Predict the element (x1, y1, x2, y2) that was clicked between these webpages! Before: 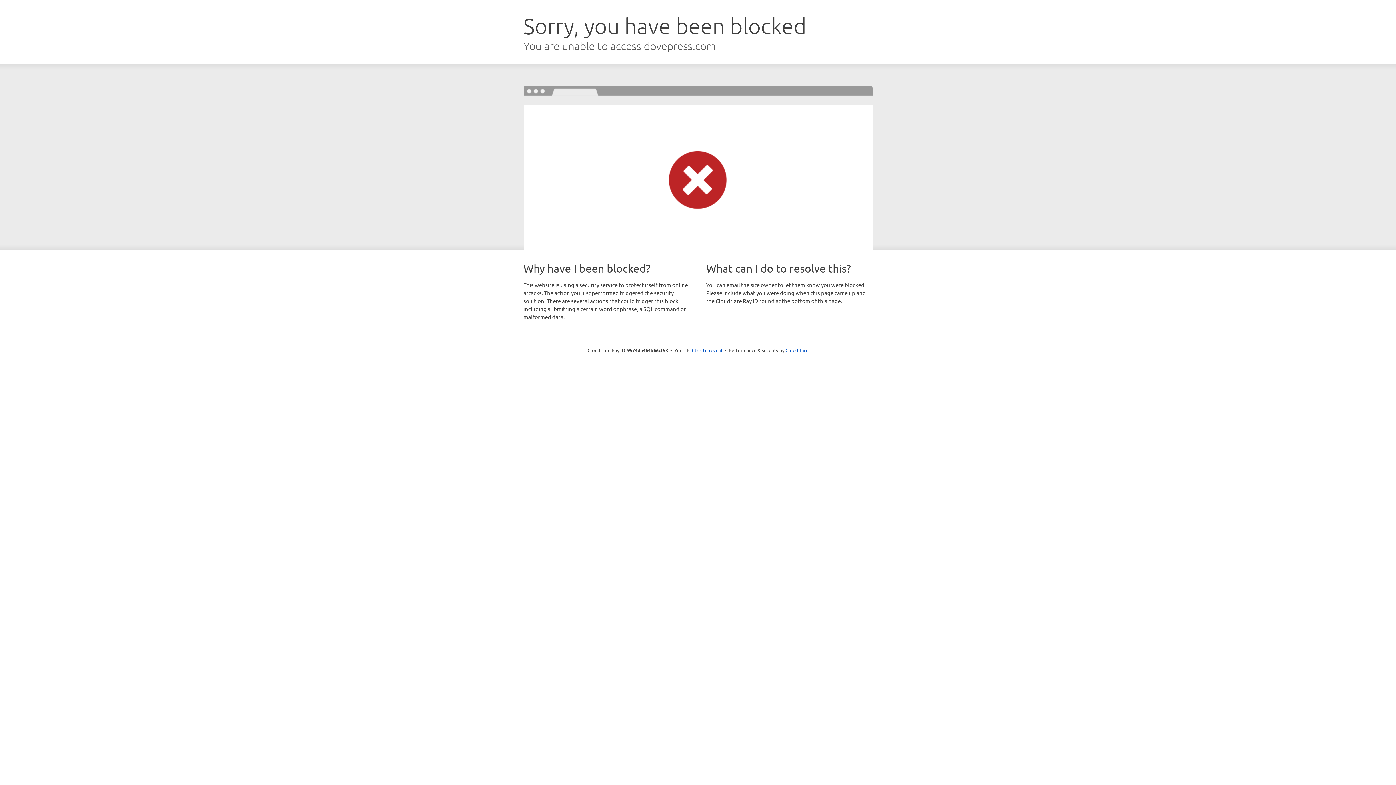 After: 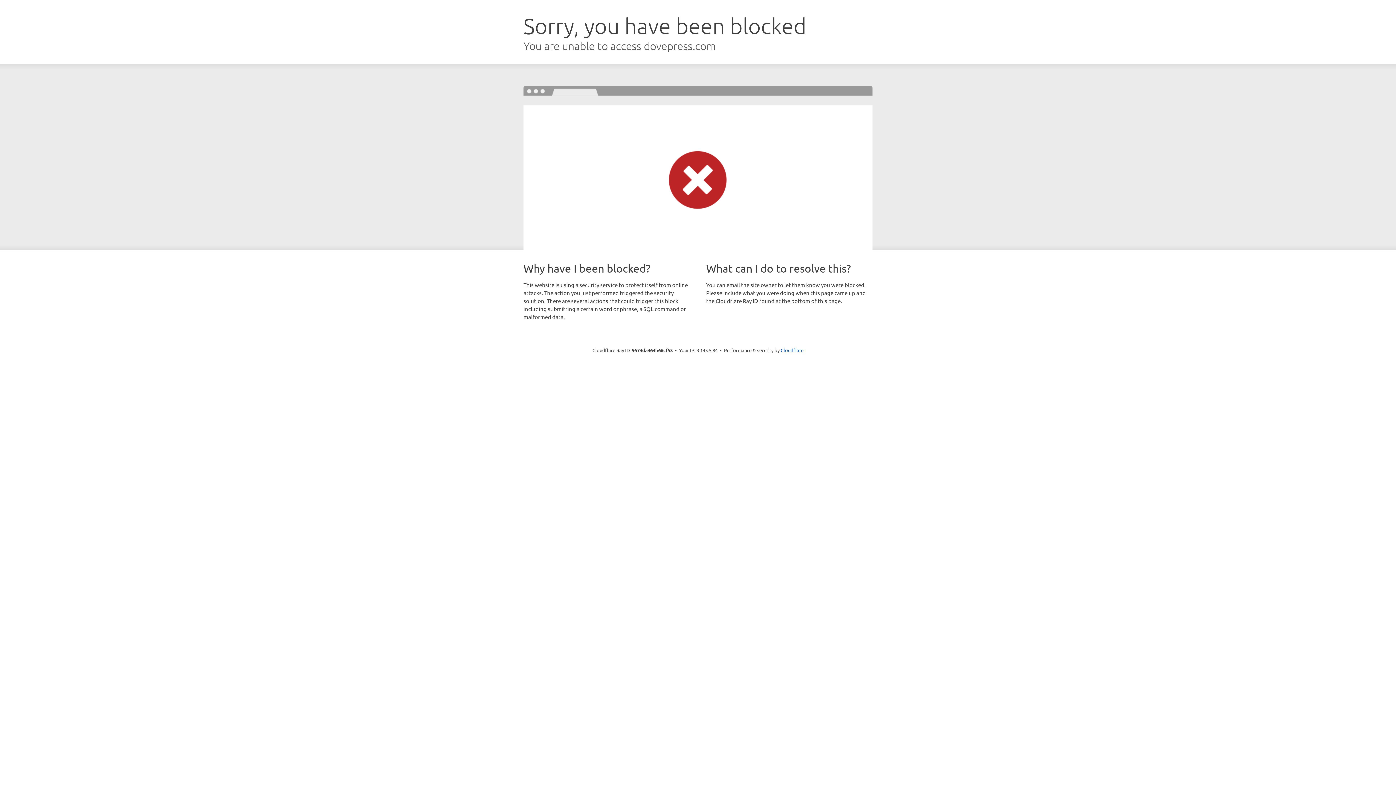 Action: label: Click to reveal bbox: (692, 346, 722, 353)